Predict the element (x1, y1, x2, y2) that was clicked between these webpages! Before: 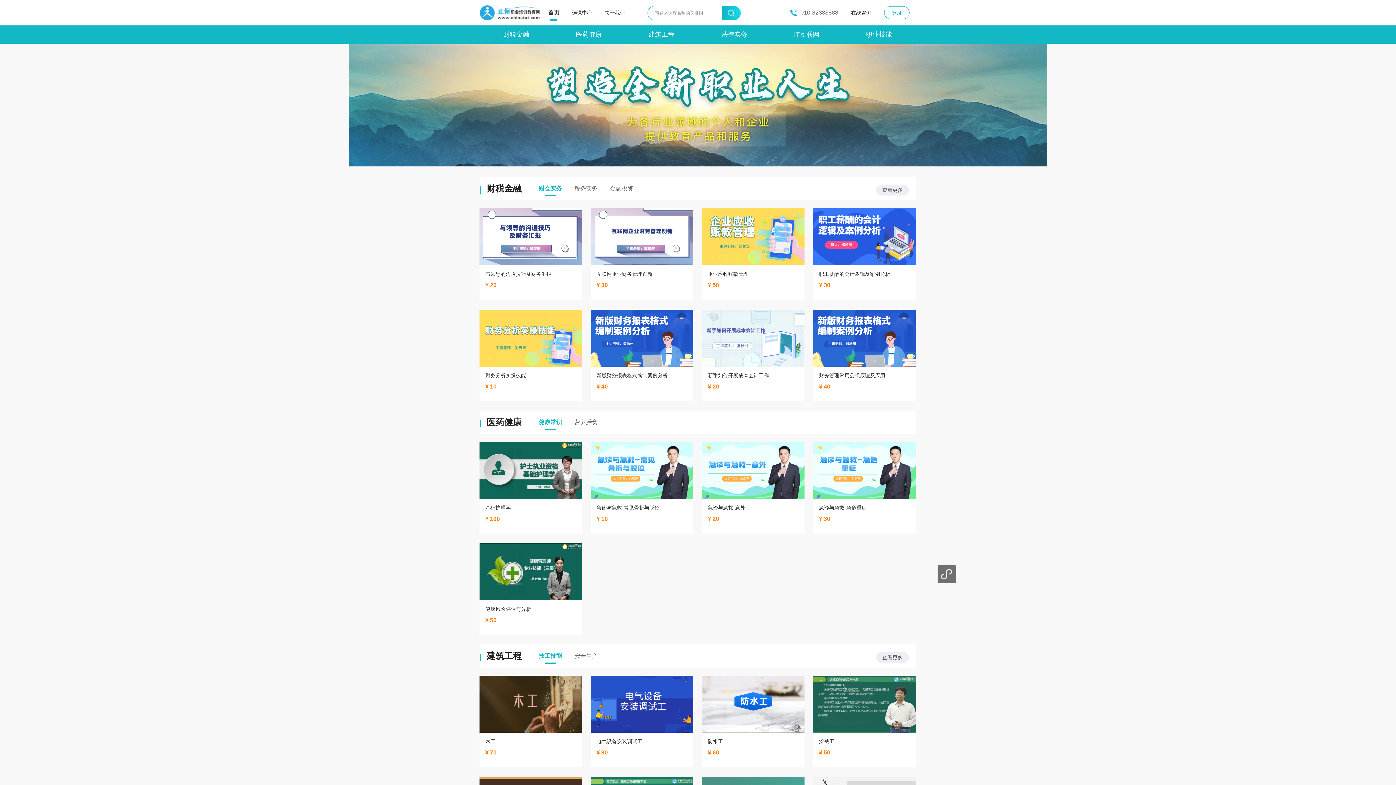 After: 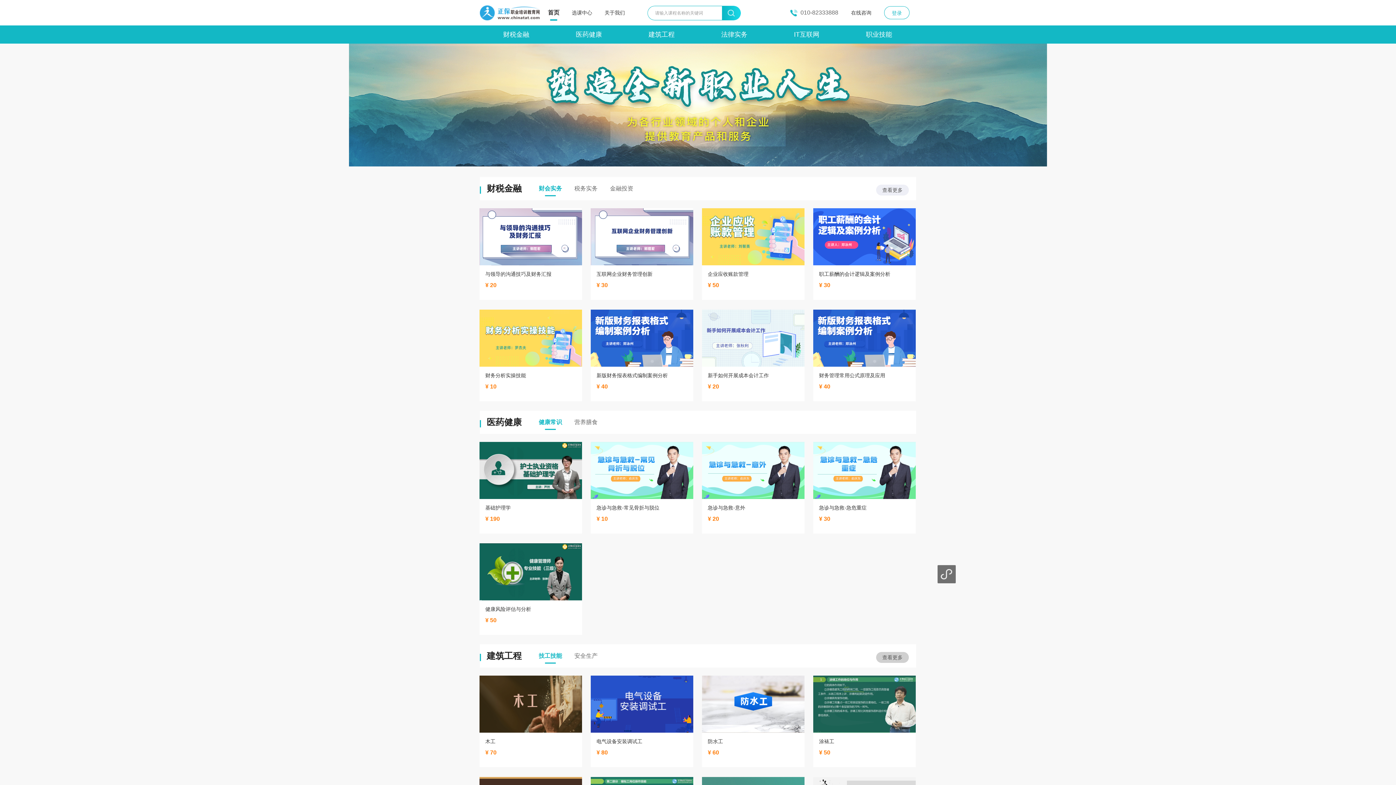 Action: bbox: (876, 652, 909, 663) label: 查看更多